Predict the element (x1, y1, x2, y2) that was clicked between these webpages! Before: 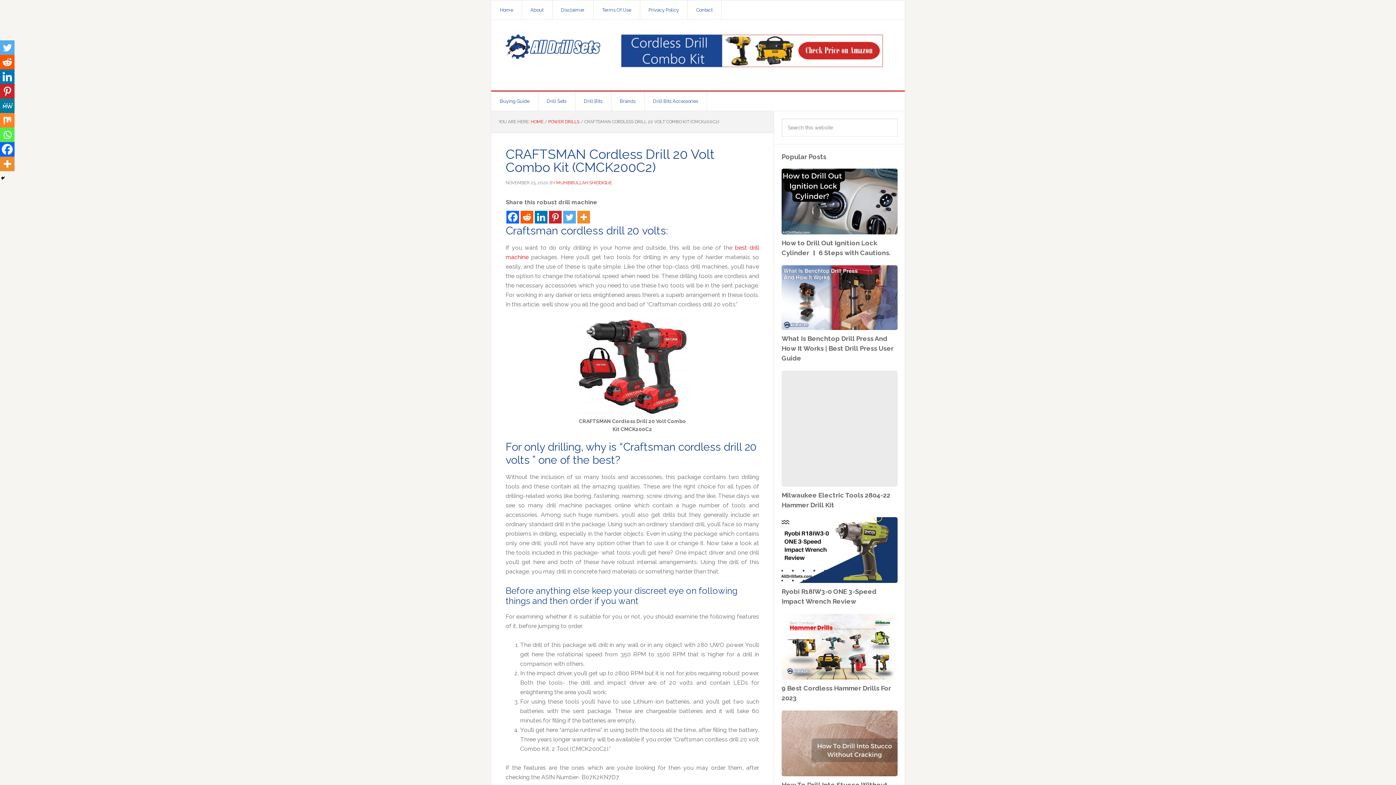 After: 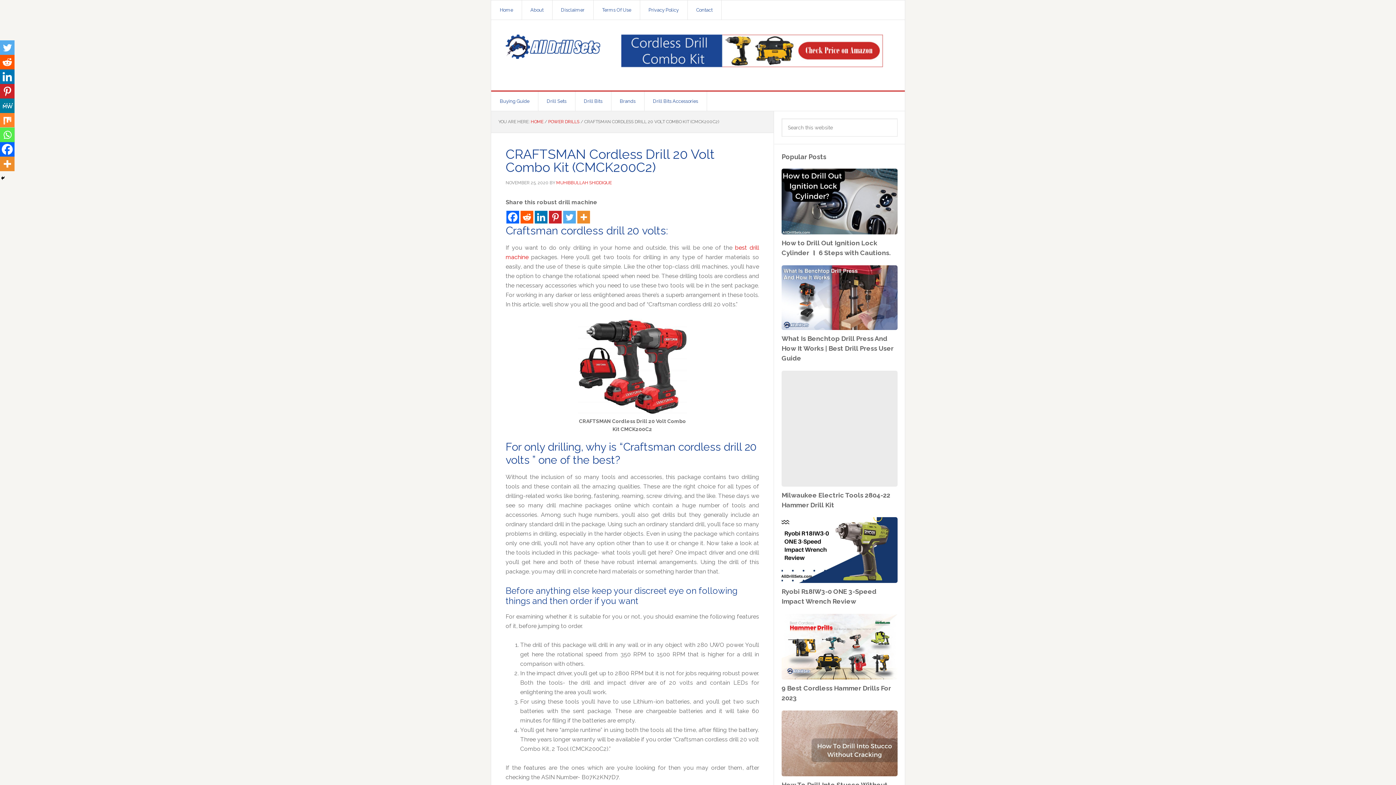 Action: bbox: (0, 127, 14, 142) label: Whatsapp